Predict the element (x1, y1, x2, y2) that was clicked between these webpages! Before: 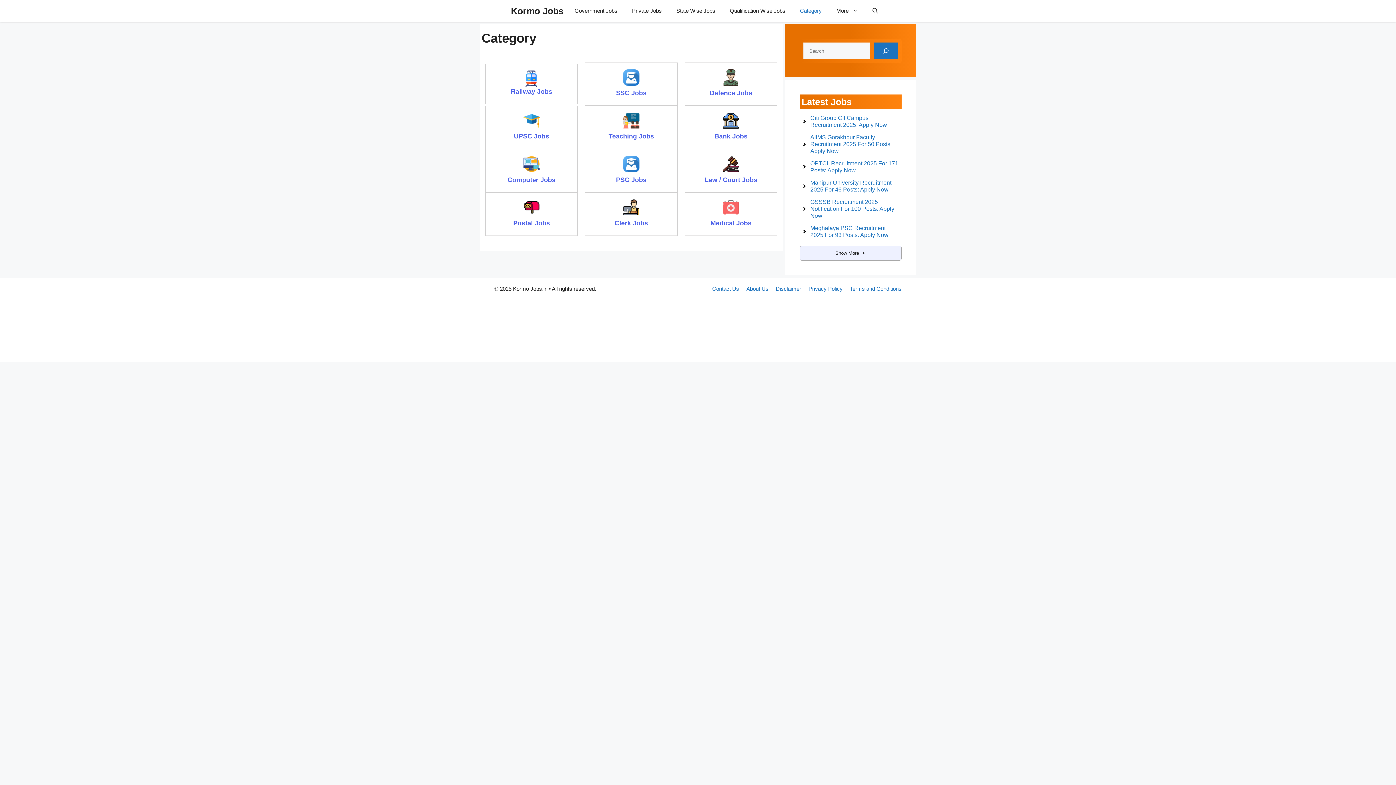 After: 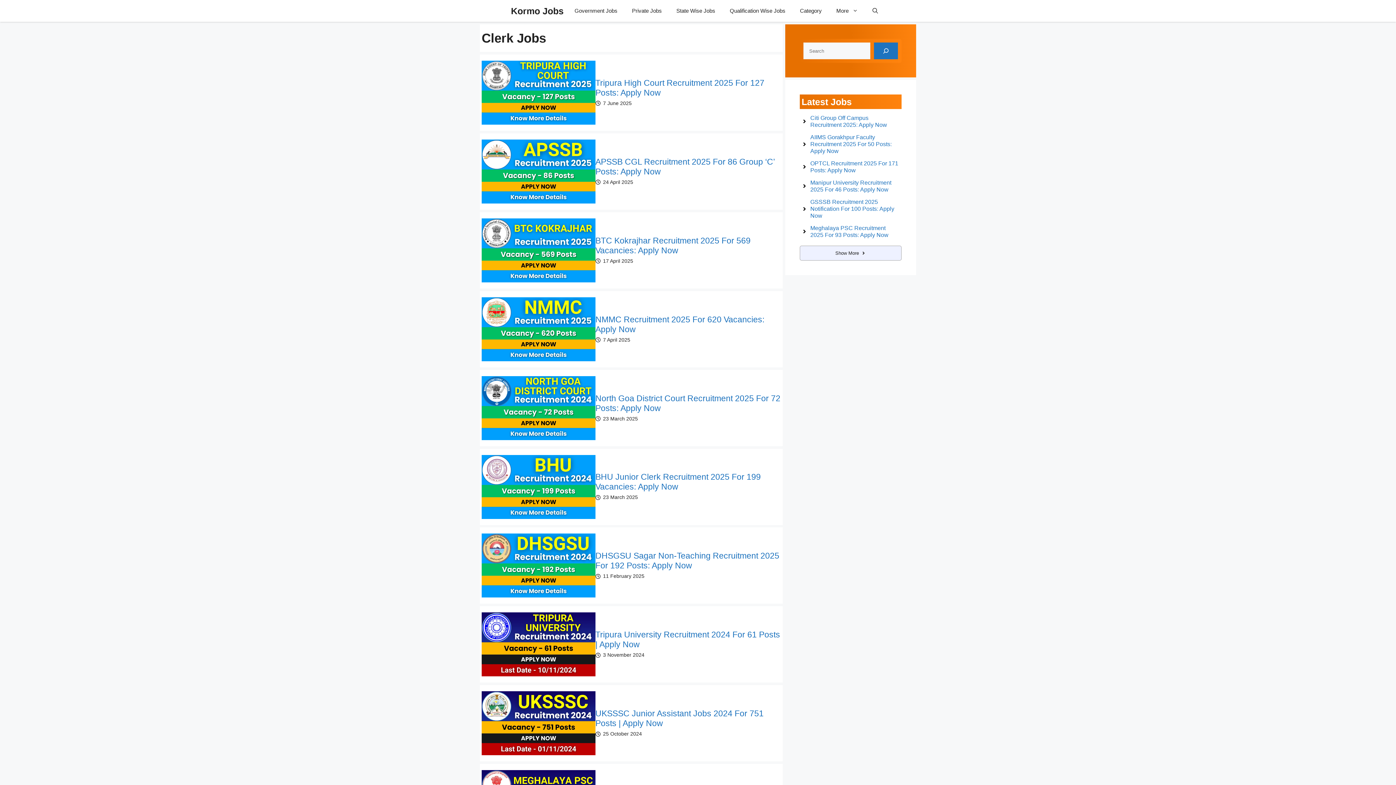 Action: label: Clerk Jobs bbox: (585, 192, 677, 235)